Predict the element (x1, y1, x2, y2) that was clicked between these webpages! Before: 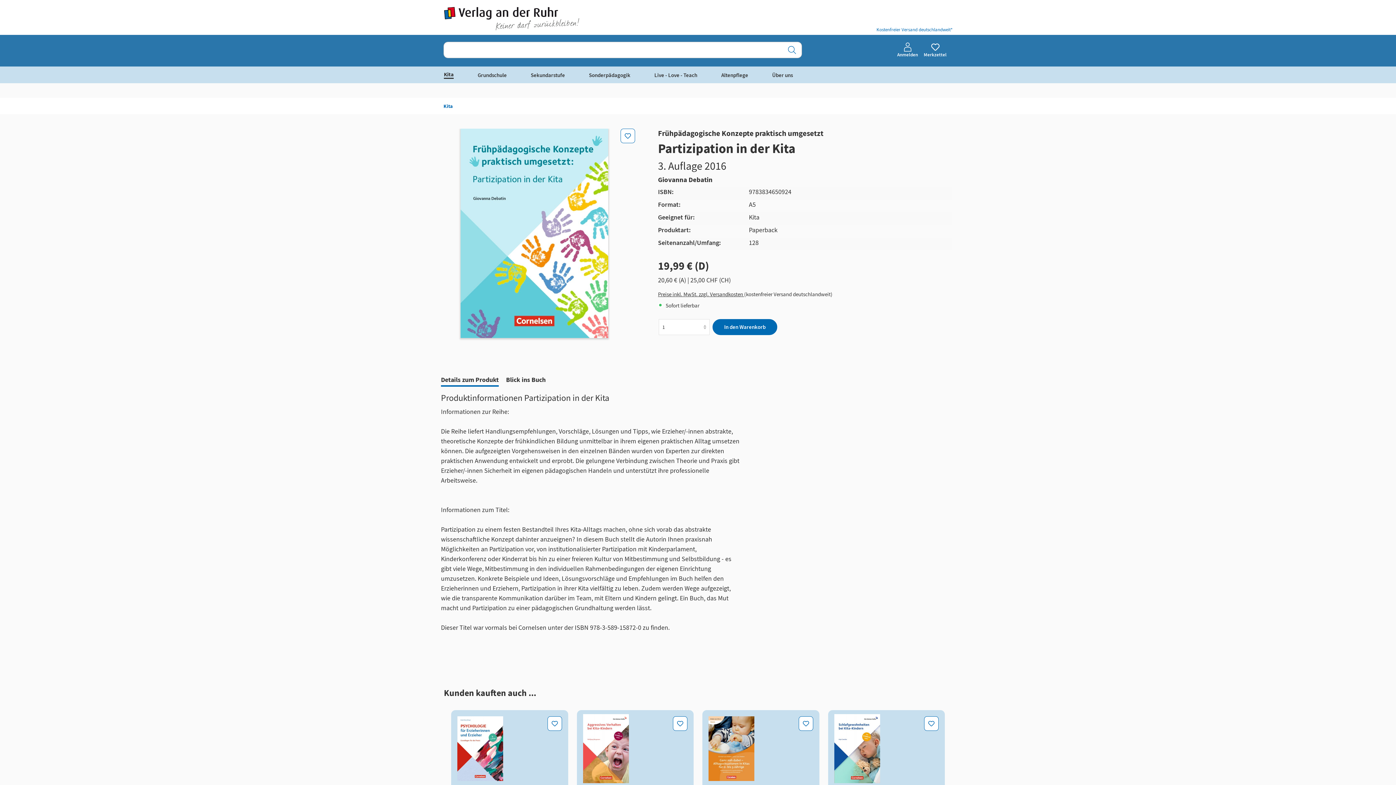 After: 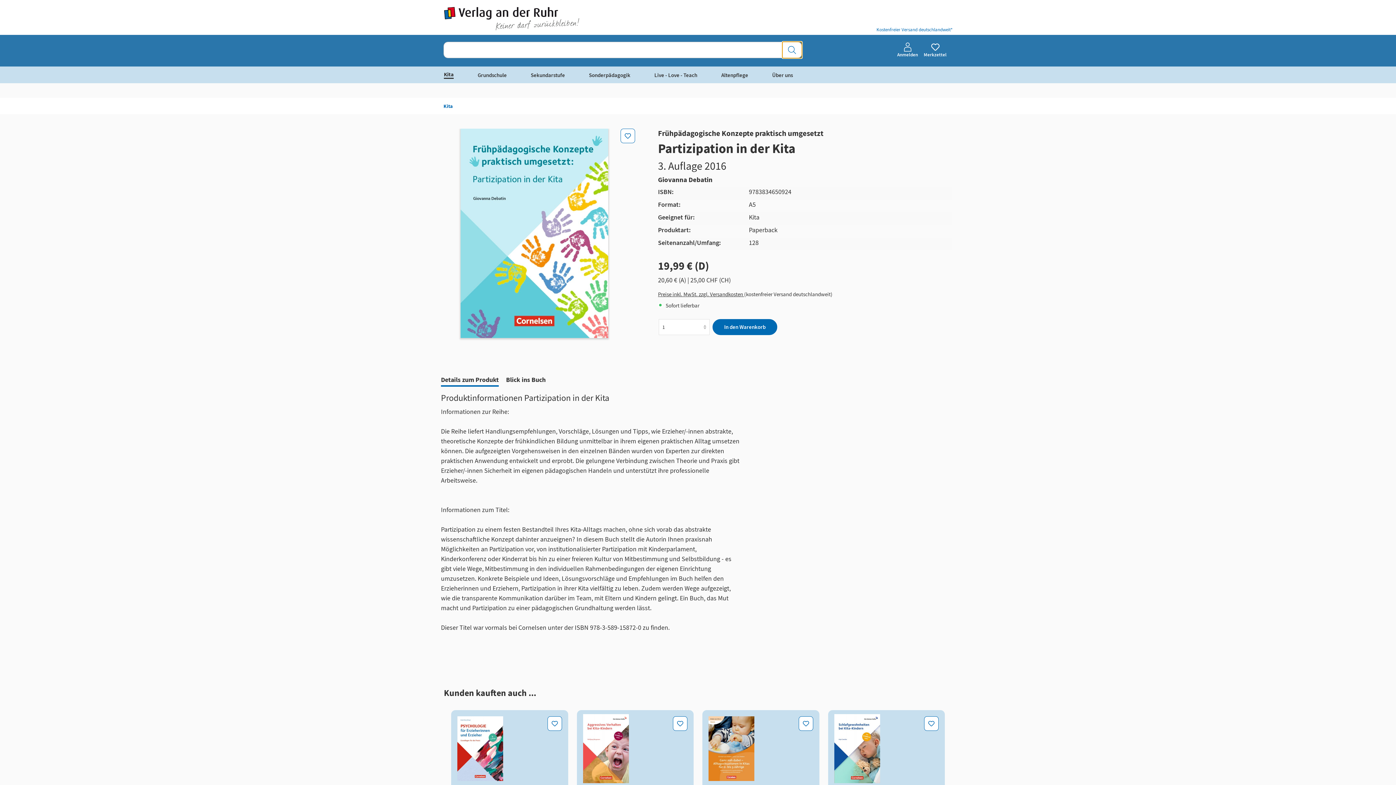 Action: bbox: (782, 41, 802, 58) label: Suchen